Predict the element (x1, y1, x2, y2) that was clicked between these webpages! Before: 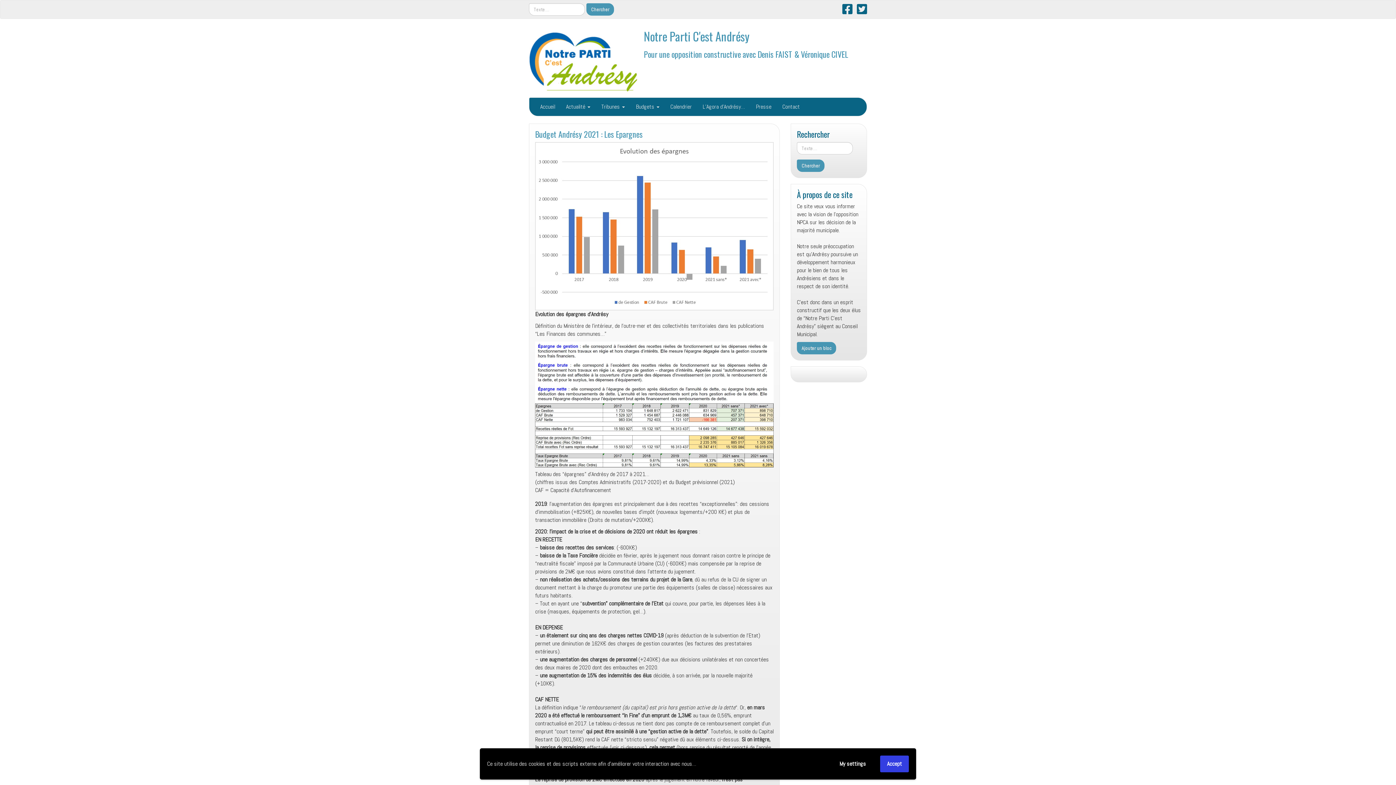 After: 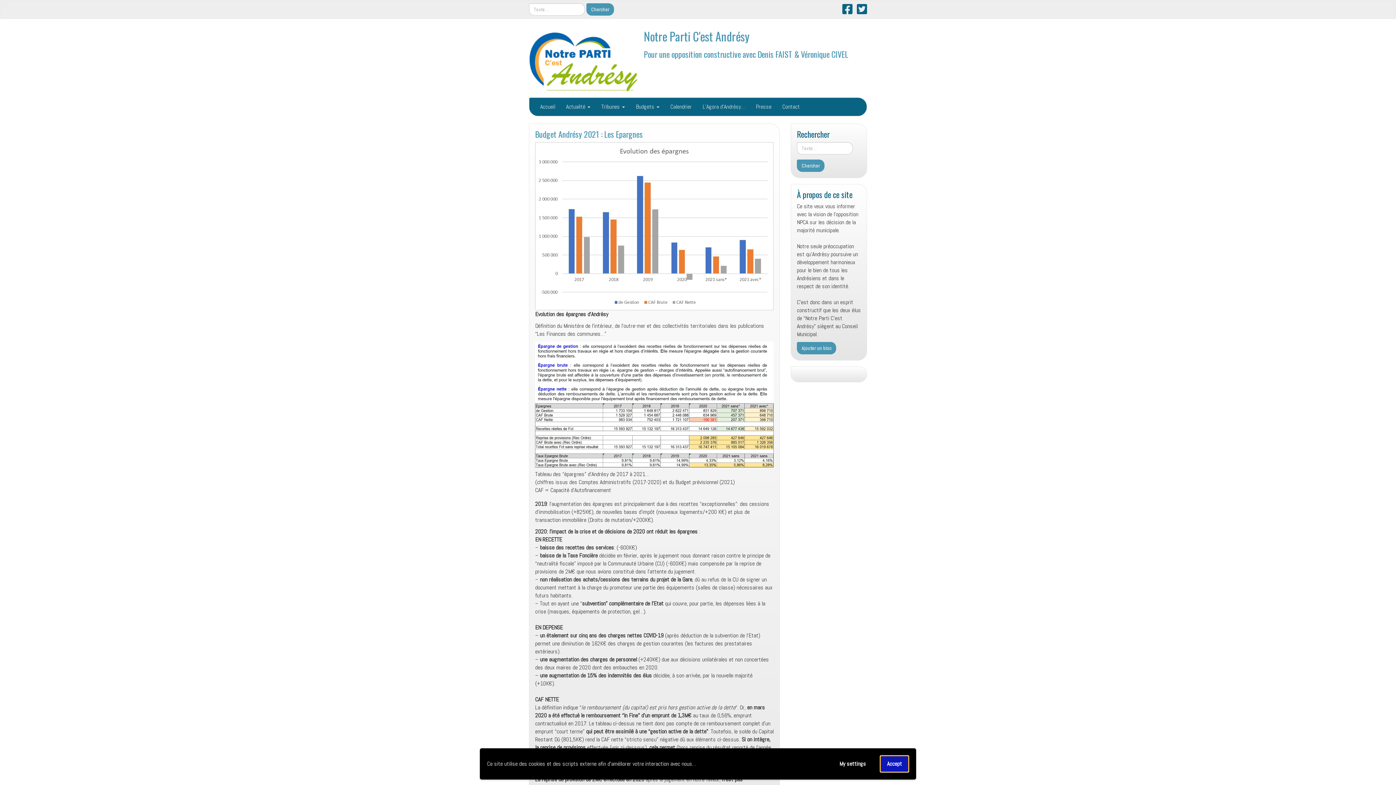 Action: label: Accept bbox: (880, 756, 909, 772)